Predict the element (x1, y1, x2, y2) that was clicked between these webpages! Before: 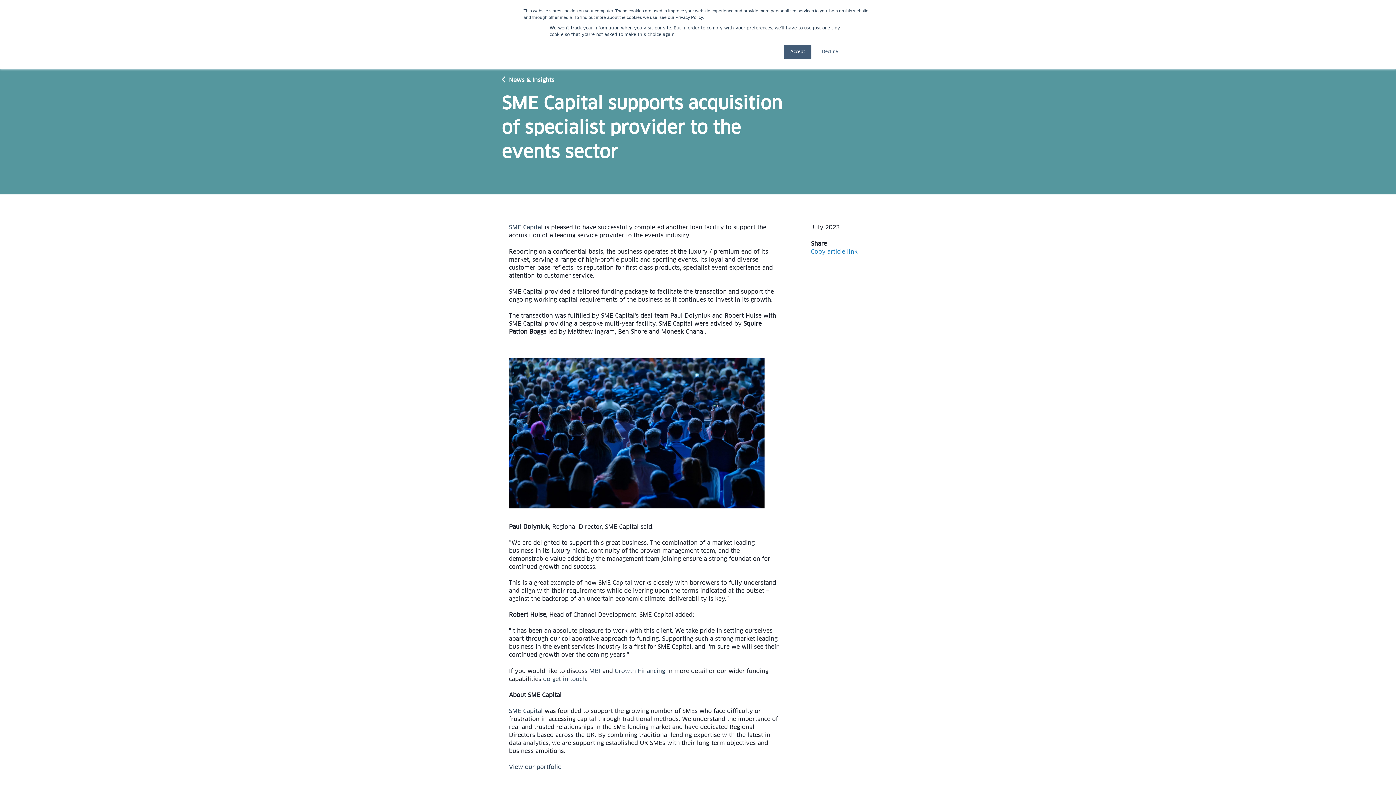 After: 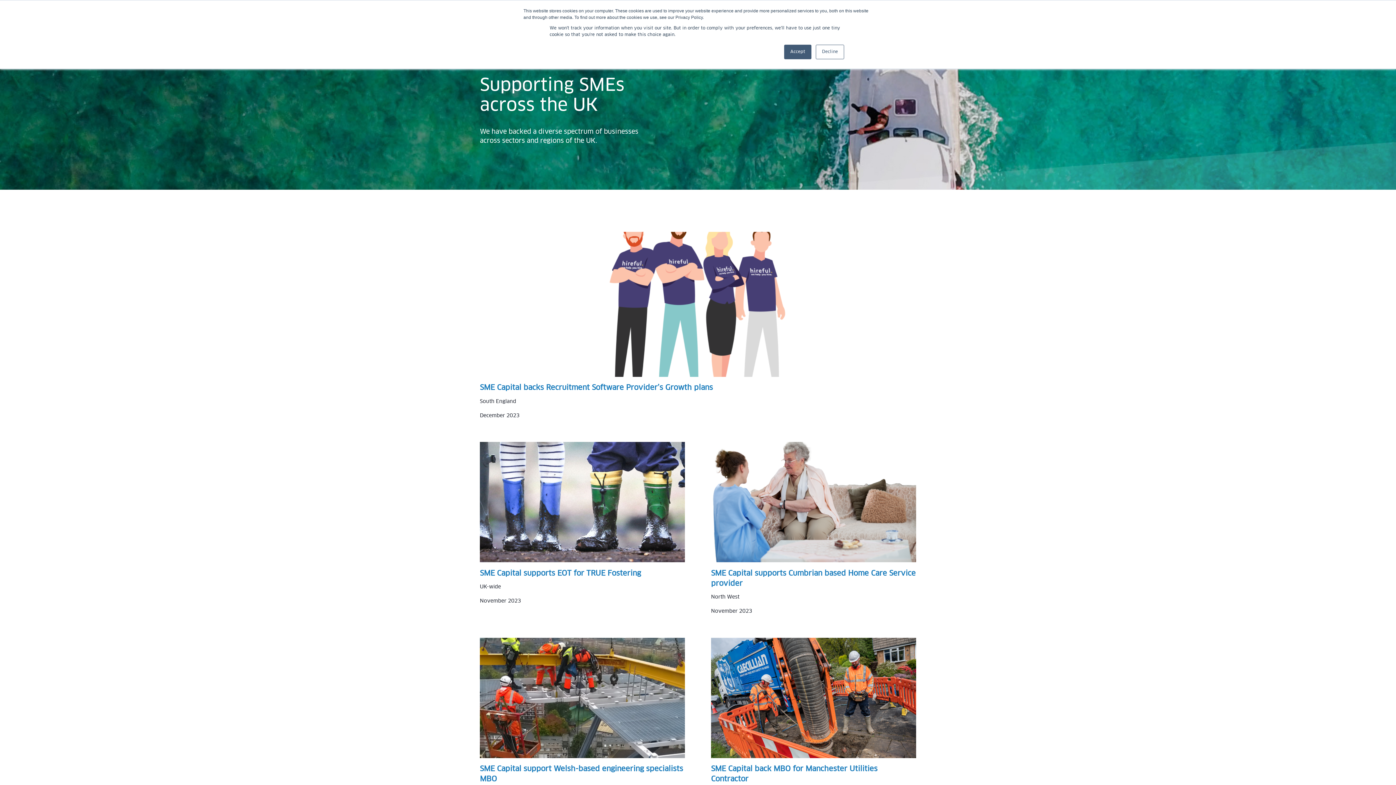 Action: label: View our portfolio bbox: (509, 764, 561, 770)